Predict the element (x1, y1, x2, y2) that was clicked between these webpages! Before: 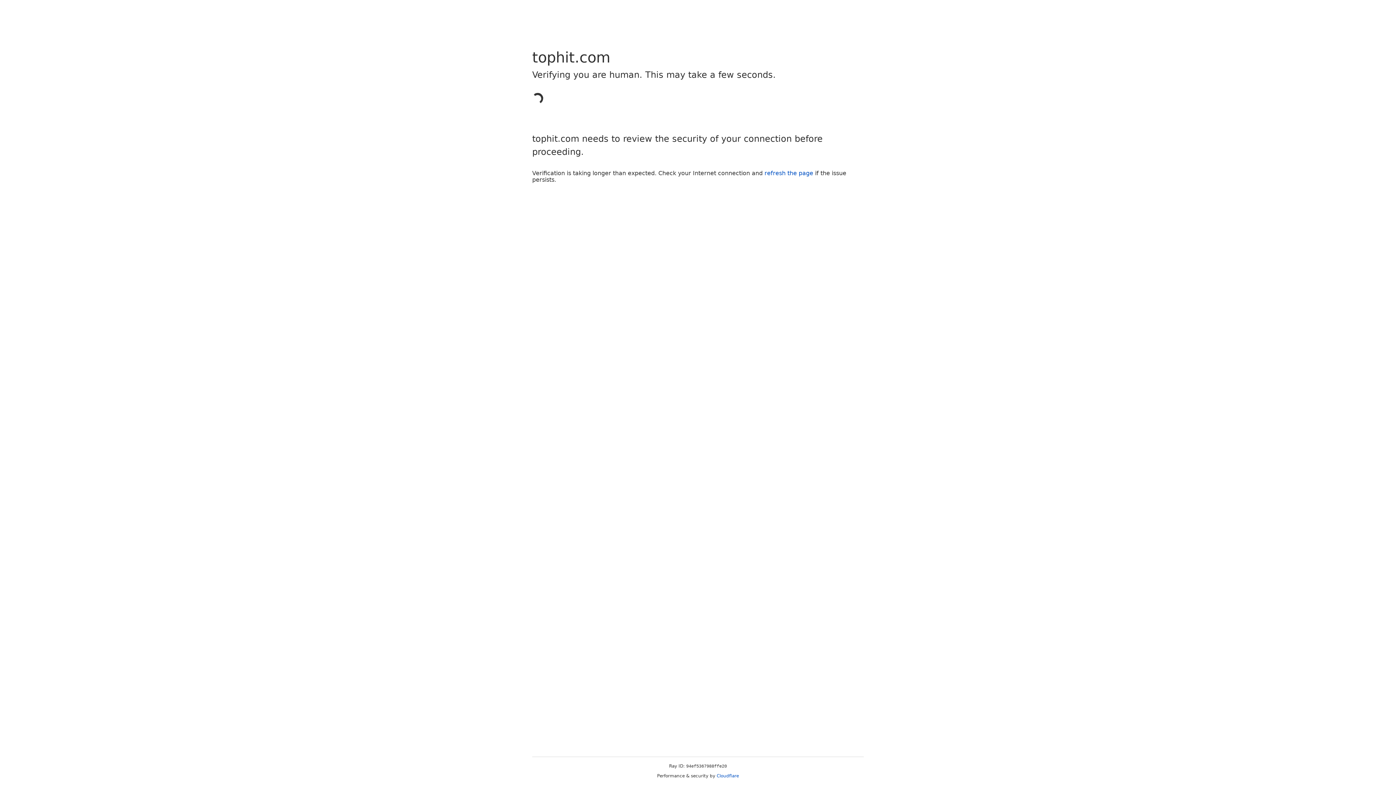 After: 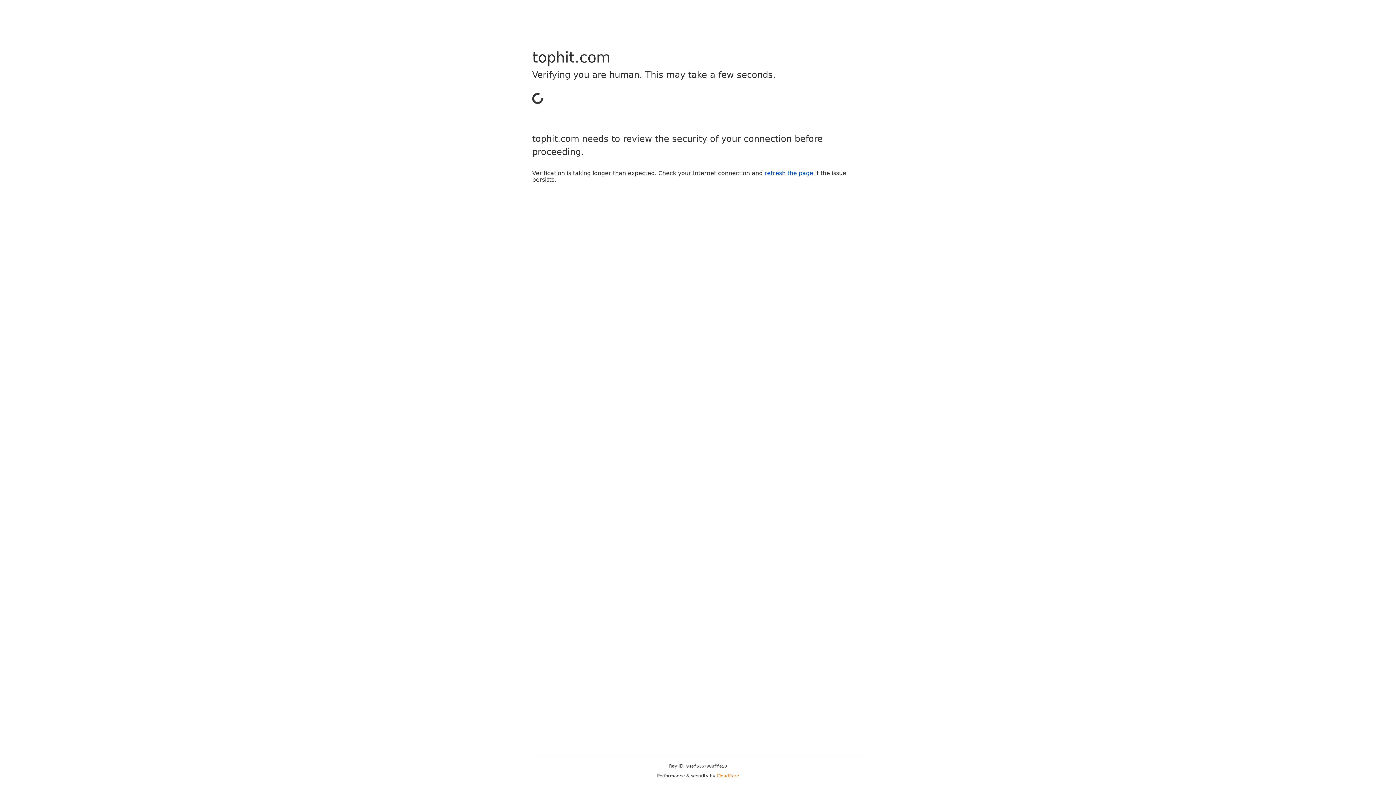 Action: bbox: (716, 773, 739, 778) label: Cloudflare